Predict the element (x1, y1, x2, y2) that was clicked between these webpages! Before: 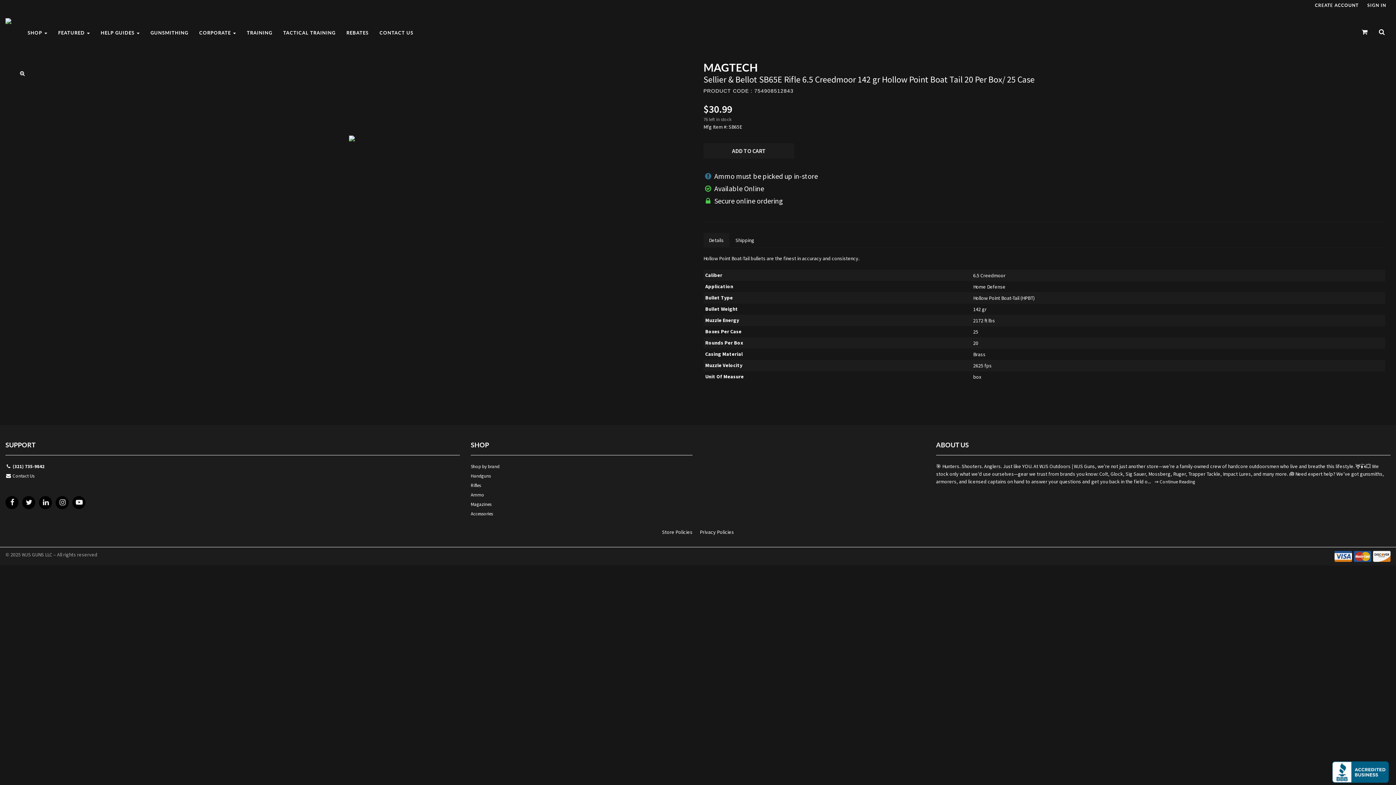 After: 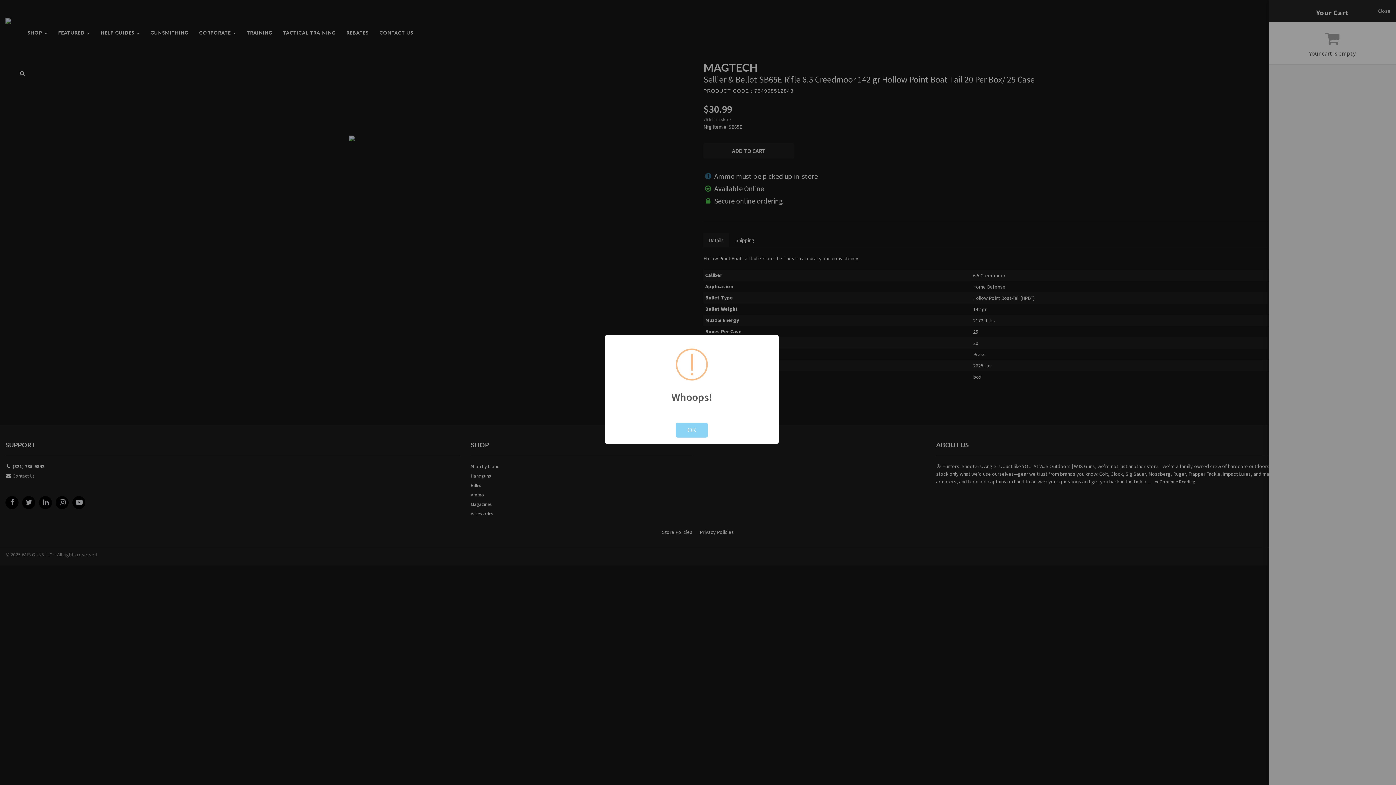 Action: bbox: (703, 143, 794, 158) label: ADD TO CART